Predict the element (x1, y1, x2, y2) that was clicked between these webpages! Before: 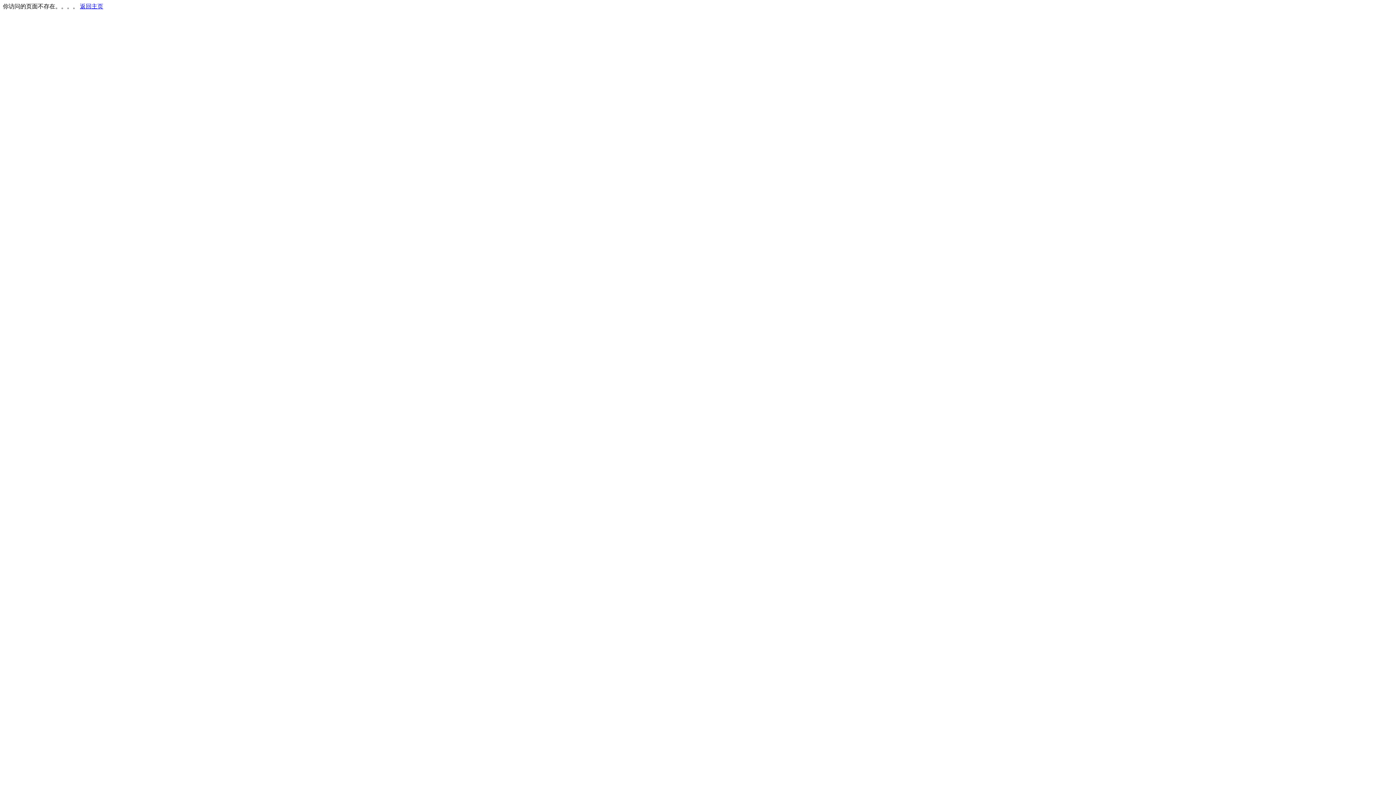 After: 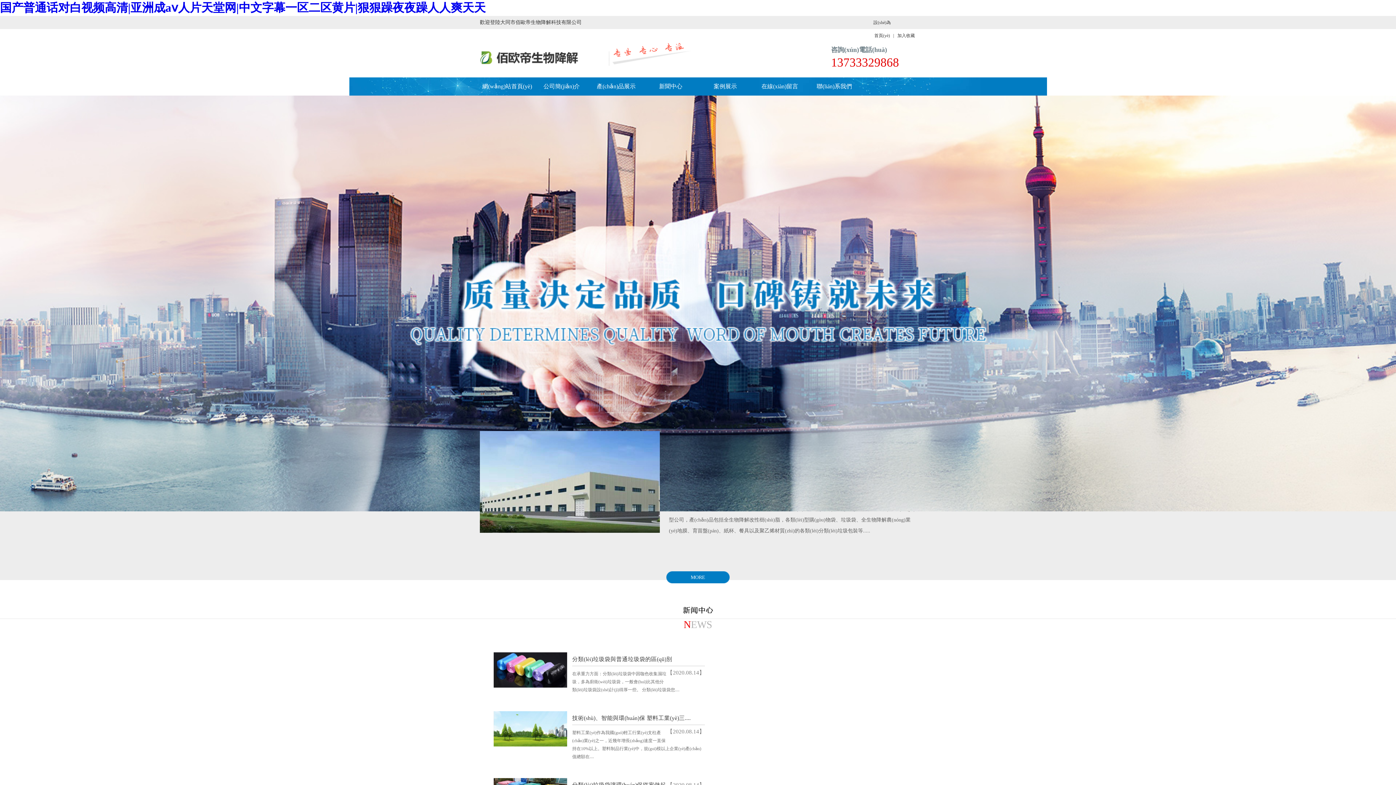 Action: label: 返回主页 bbox: (80, 3, 103, 9)